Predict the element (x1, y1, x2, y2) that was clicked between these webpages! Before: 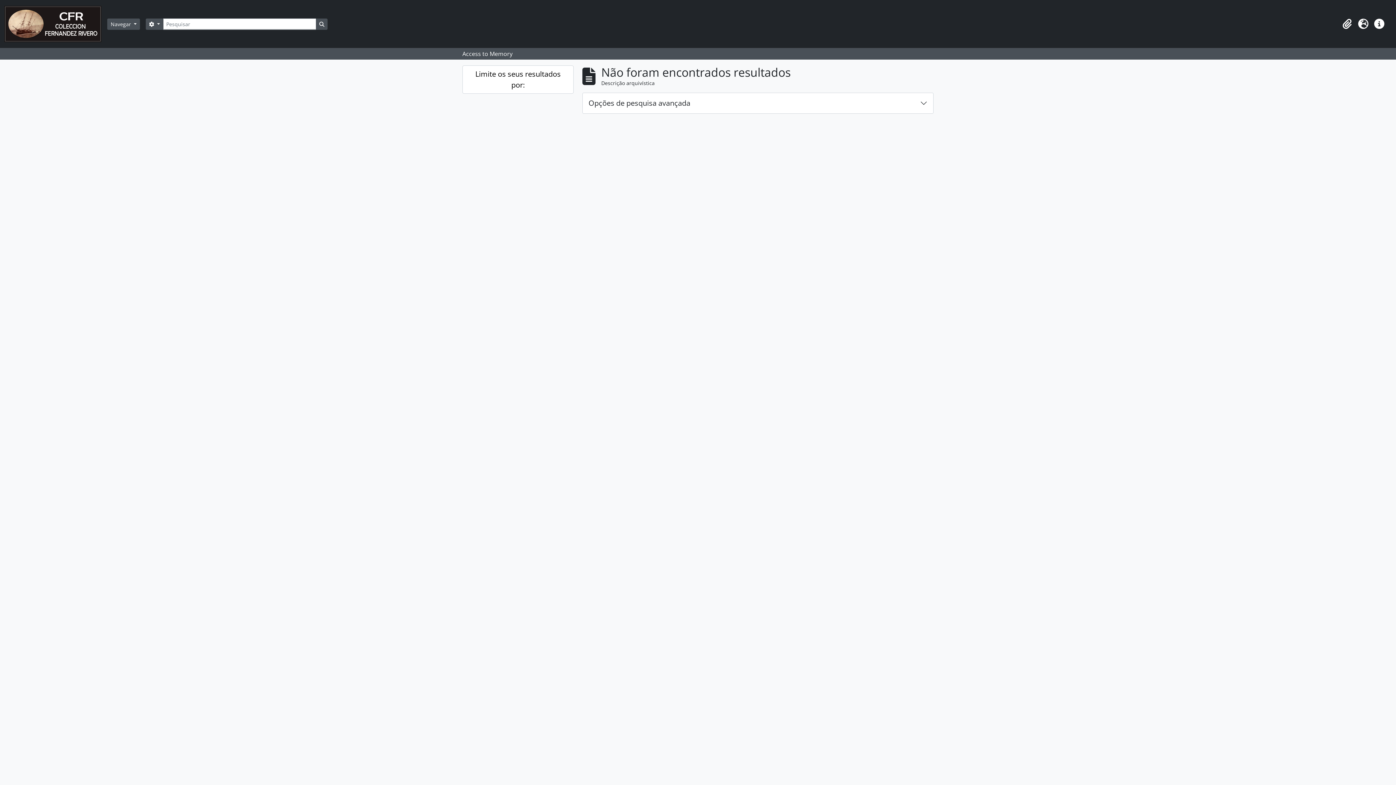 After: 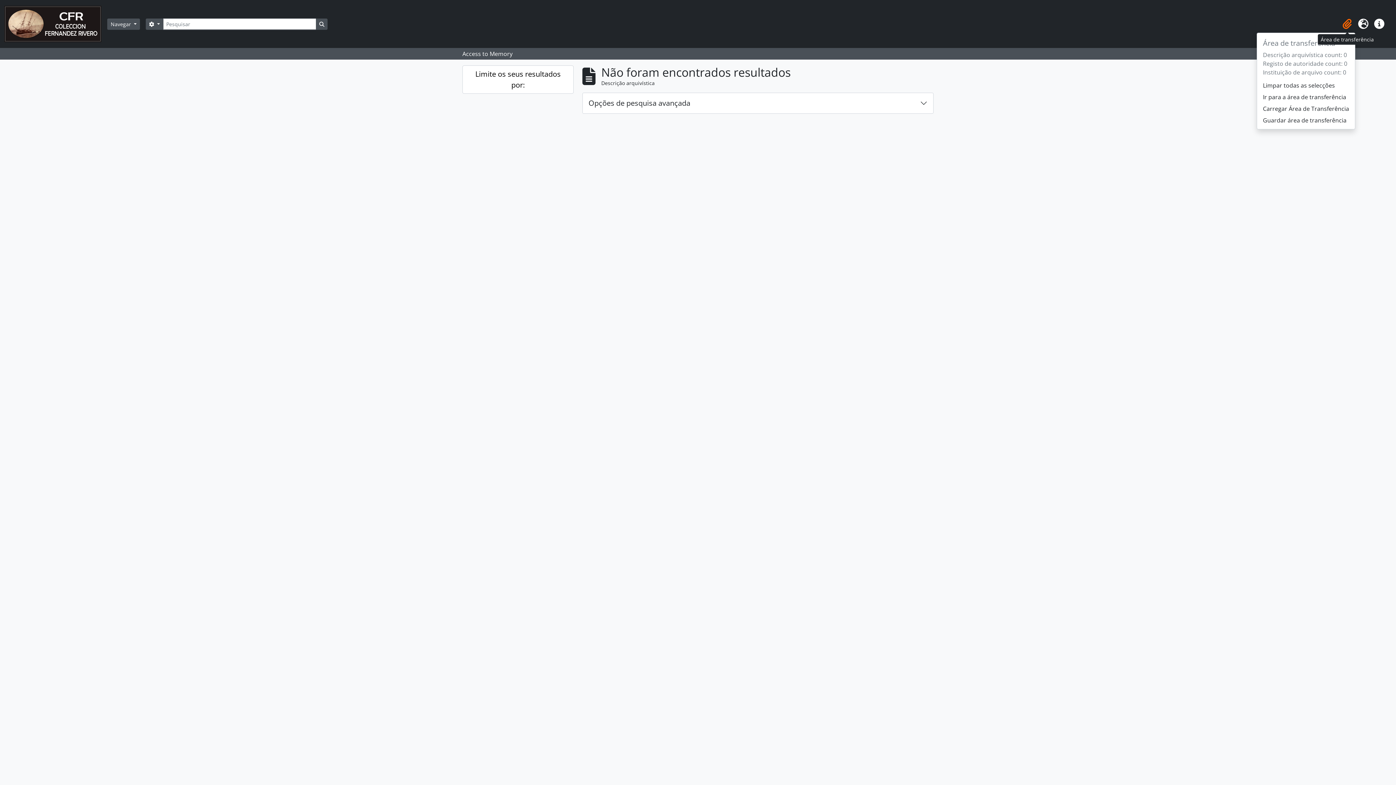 Action: label: Área de transferência bbox: (1339, 16, 1355, 32)